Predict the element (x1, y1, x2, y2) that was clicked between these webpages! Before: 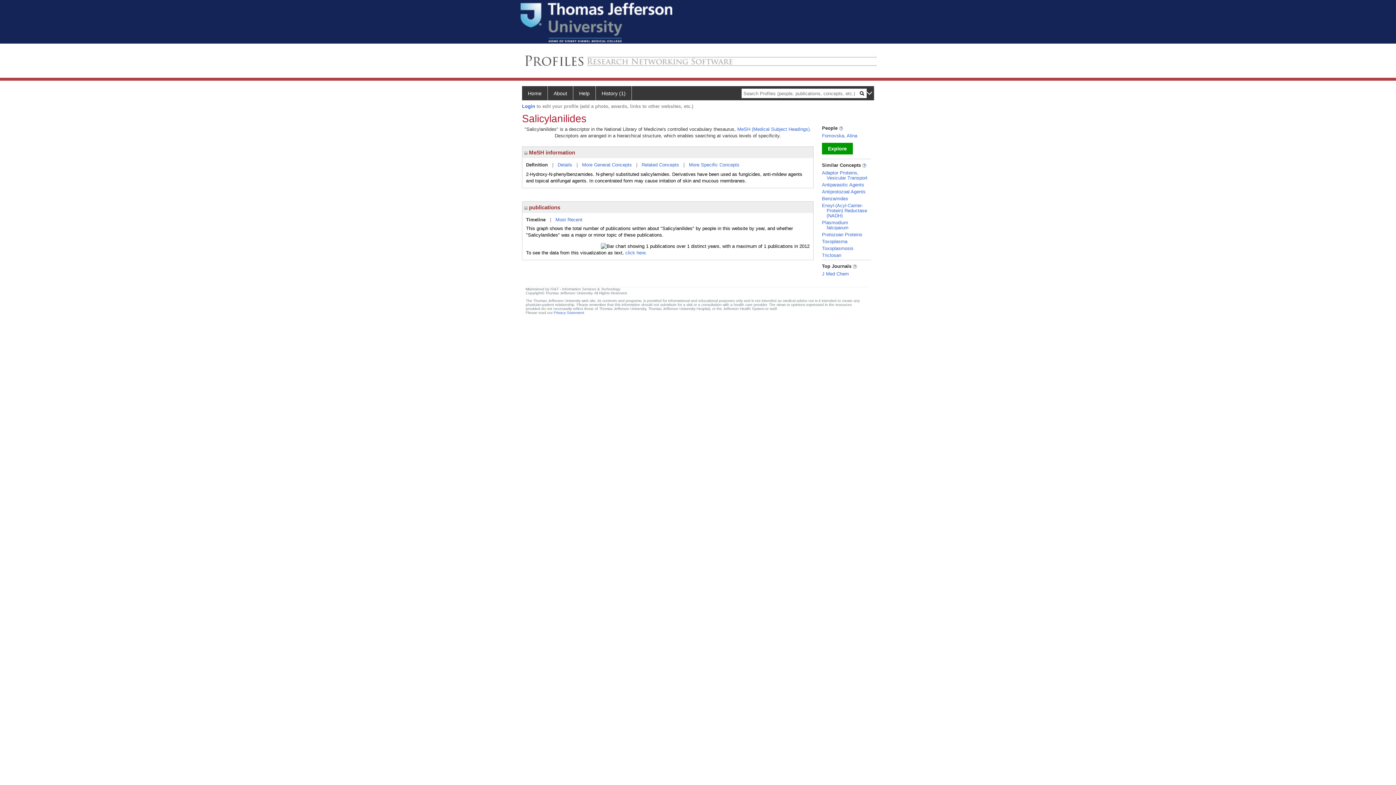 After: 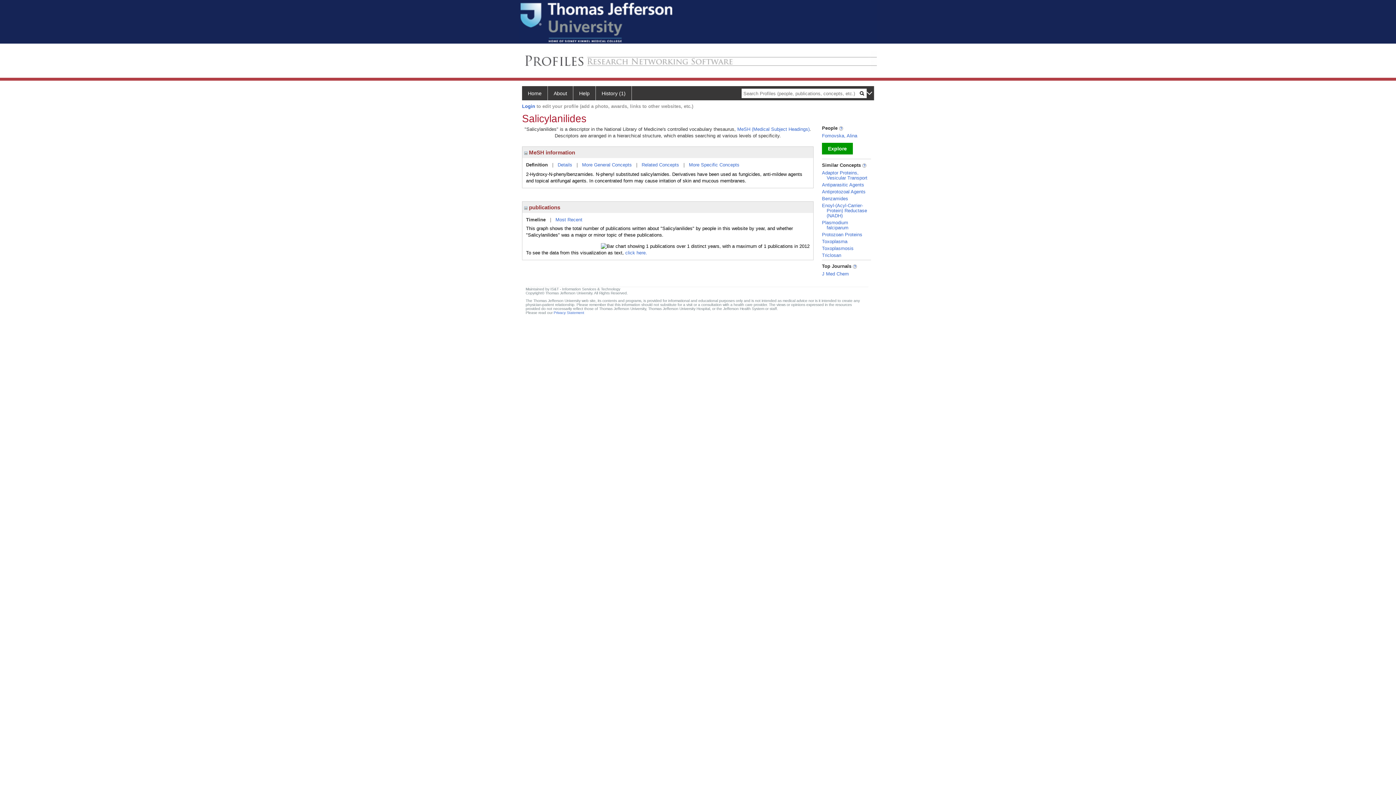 Action: bbox: (526, 162, 548, 167) label: Definition